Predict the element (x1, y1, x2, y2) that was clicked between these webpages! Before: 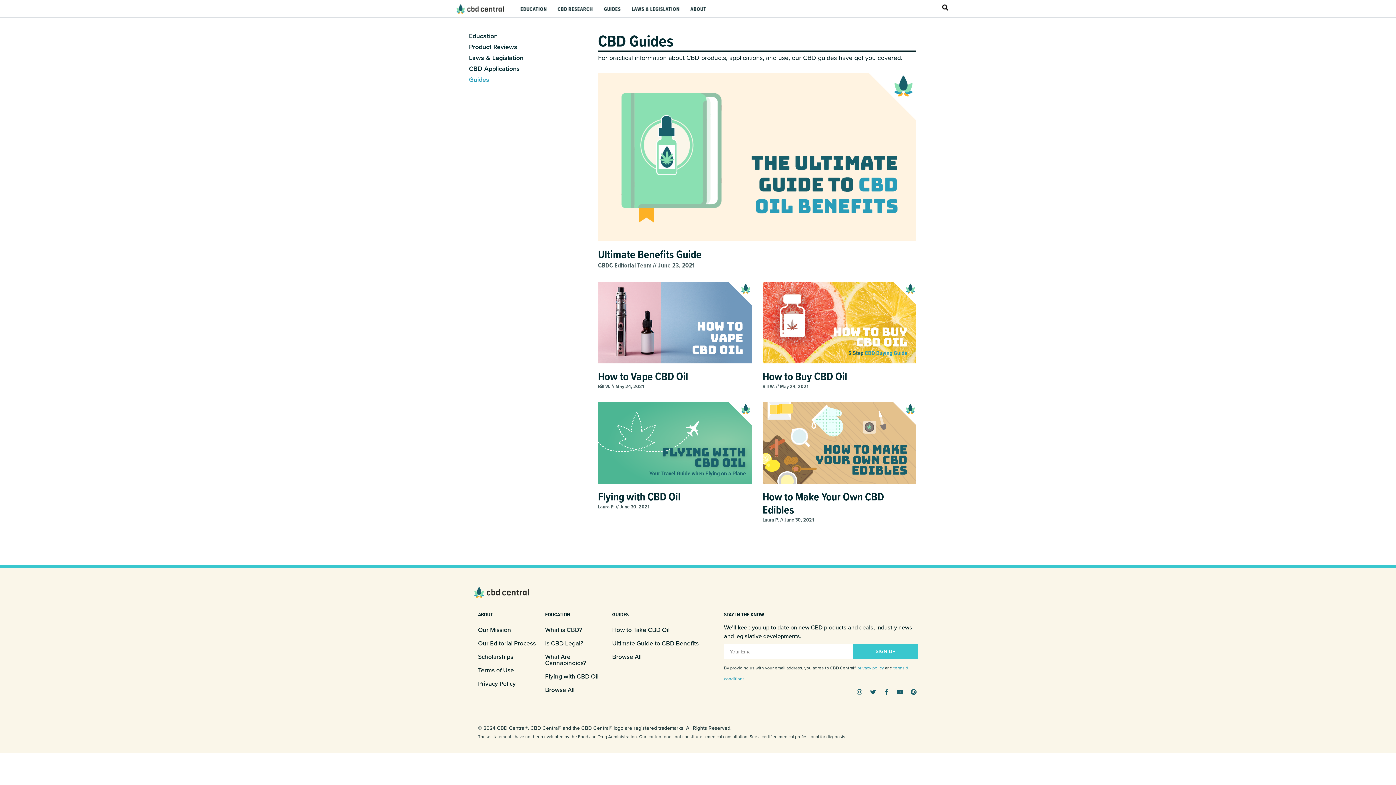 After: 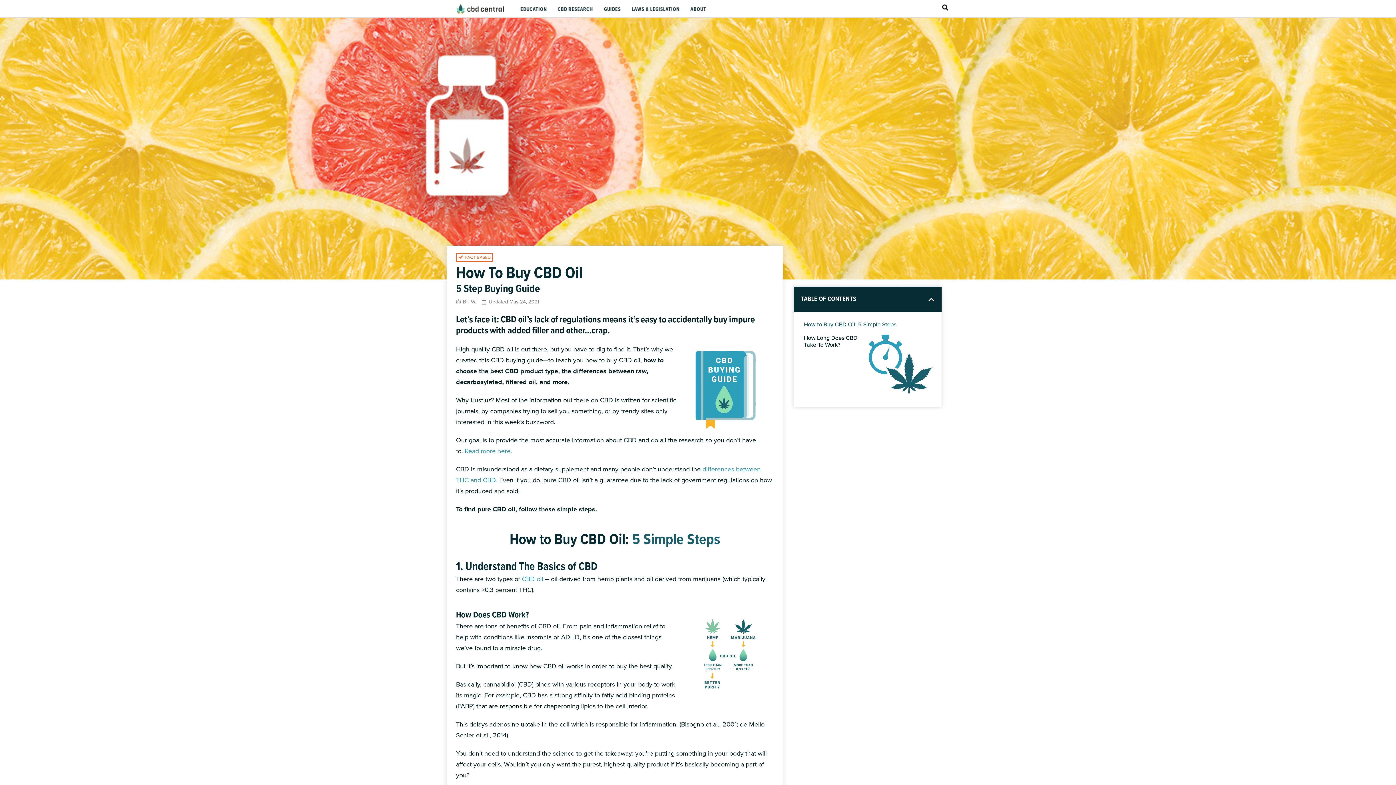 Action: bbox: (762, 370, 847, 384) label: How to Buy CBD Oil